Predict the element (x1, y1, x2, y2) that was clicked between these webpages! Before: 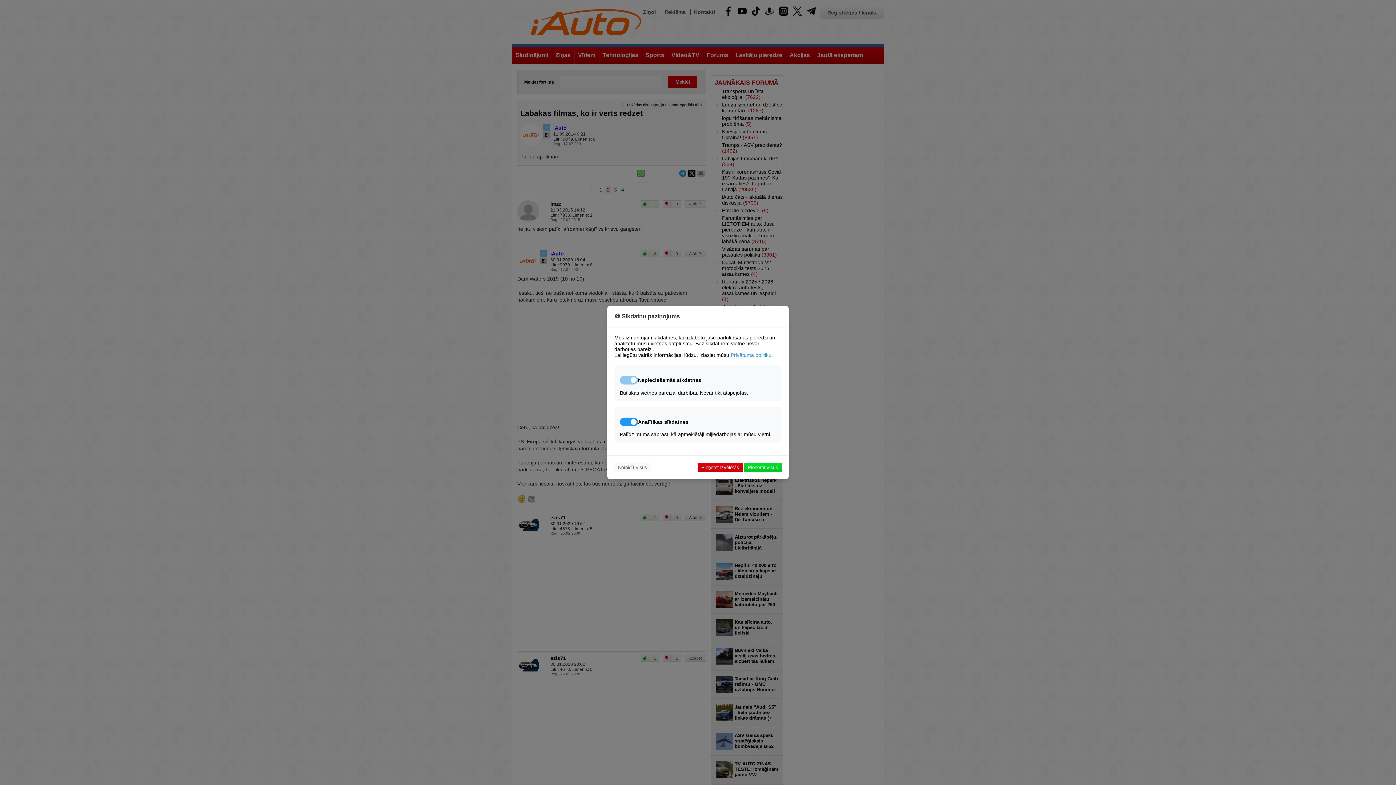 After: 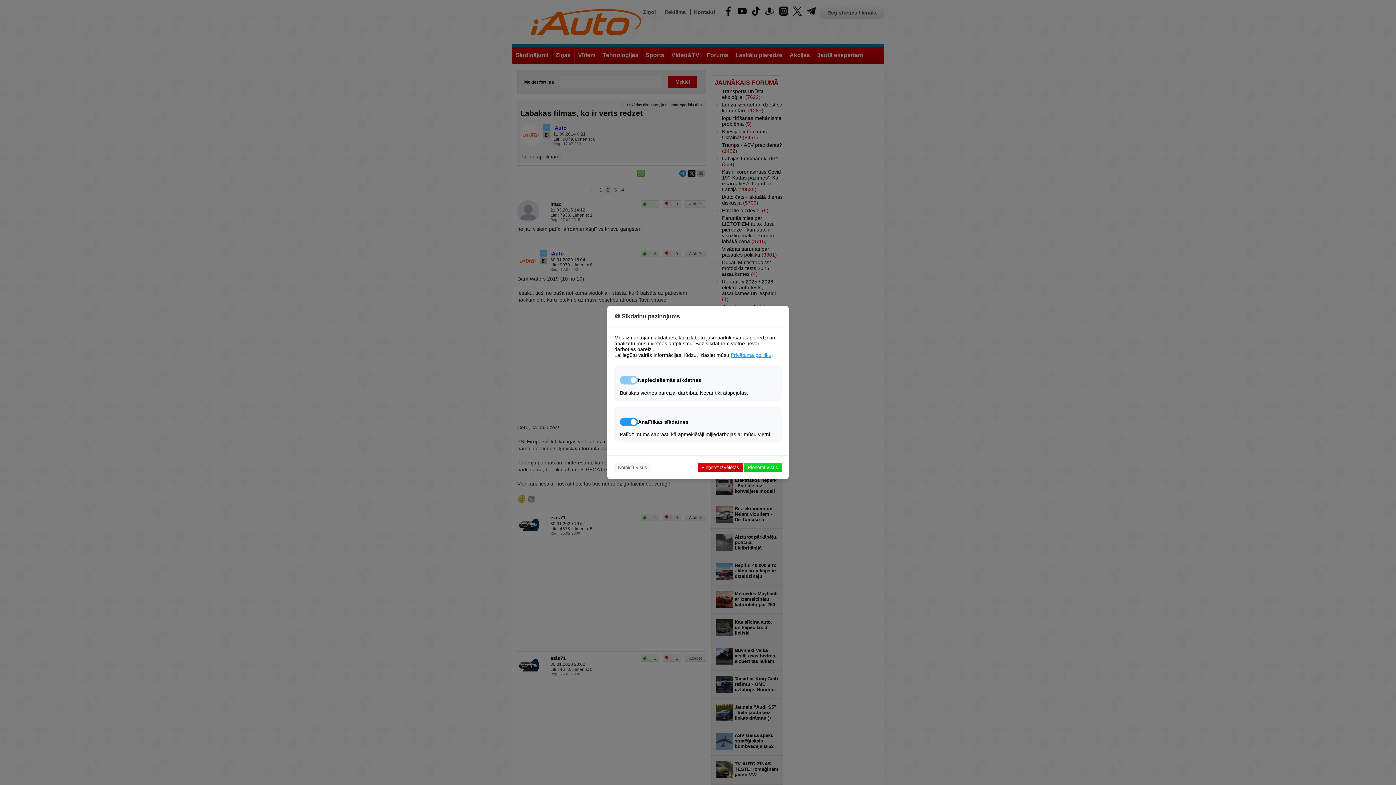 Action: bbox: (730, 352, 771, 358) label: Privātuma politiku